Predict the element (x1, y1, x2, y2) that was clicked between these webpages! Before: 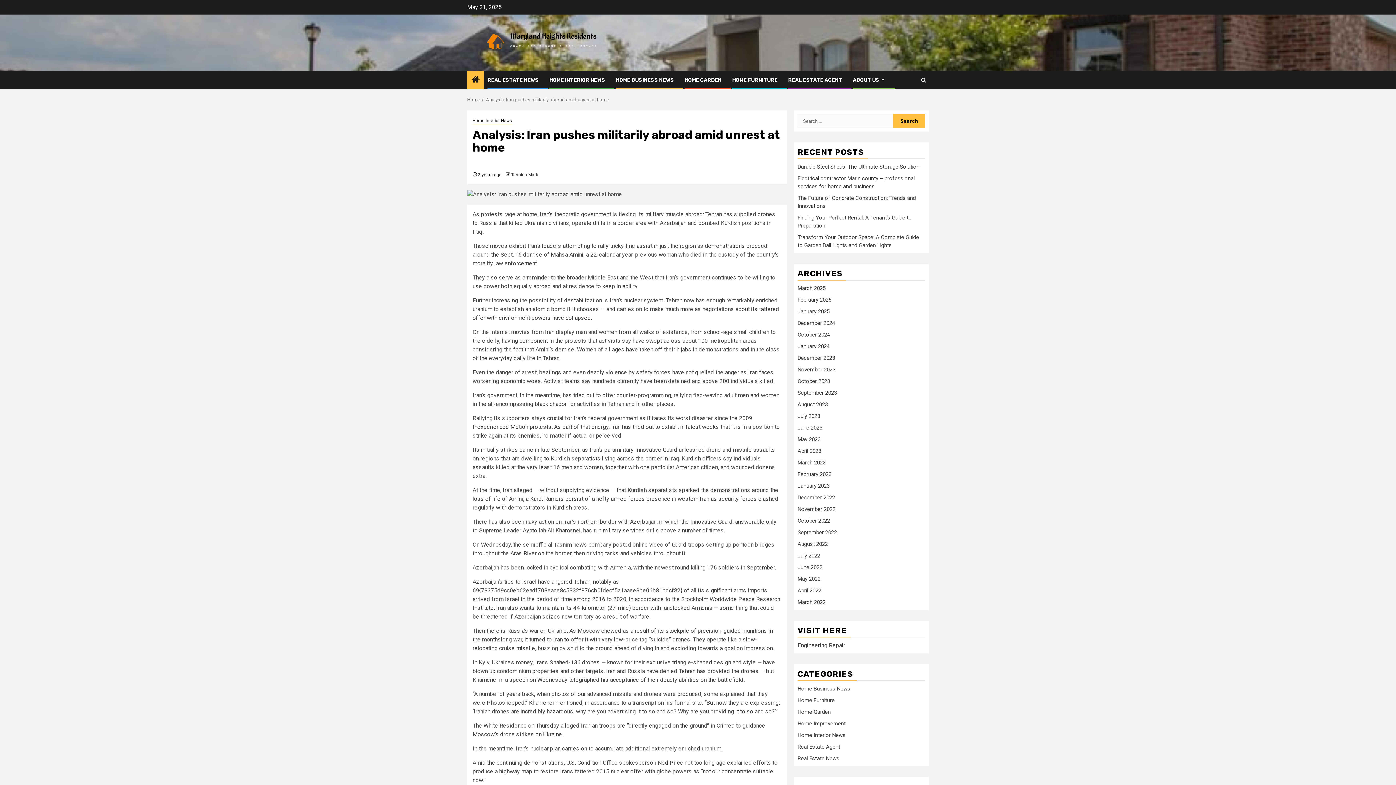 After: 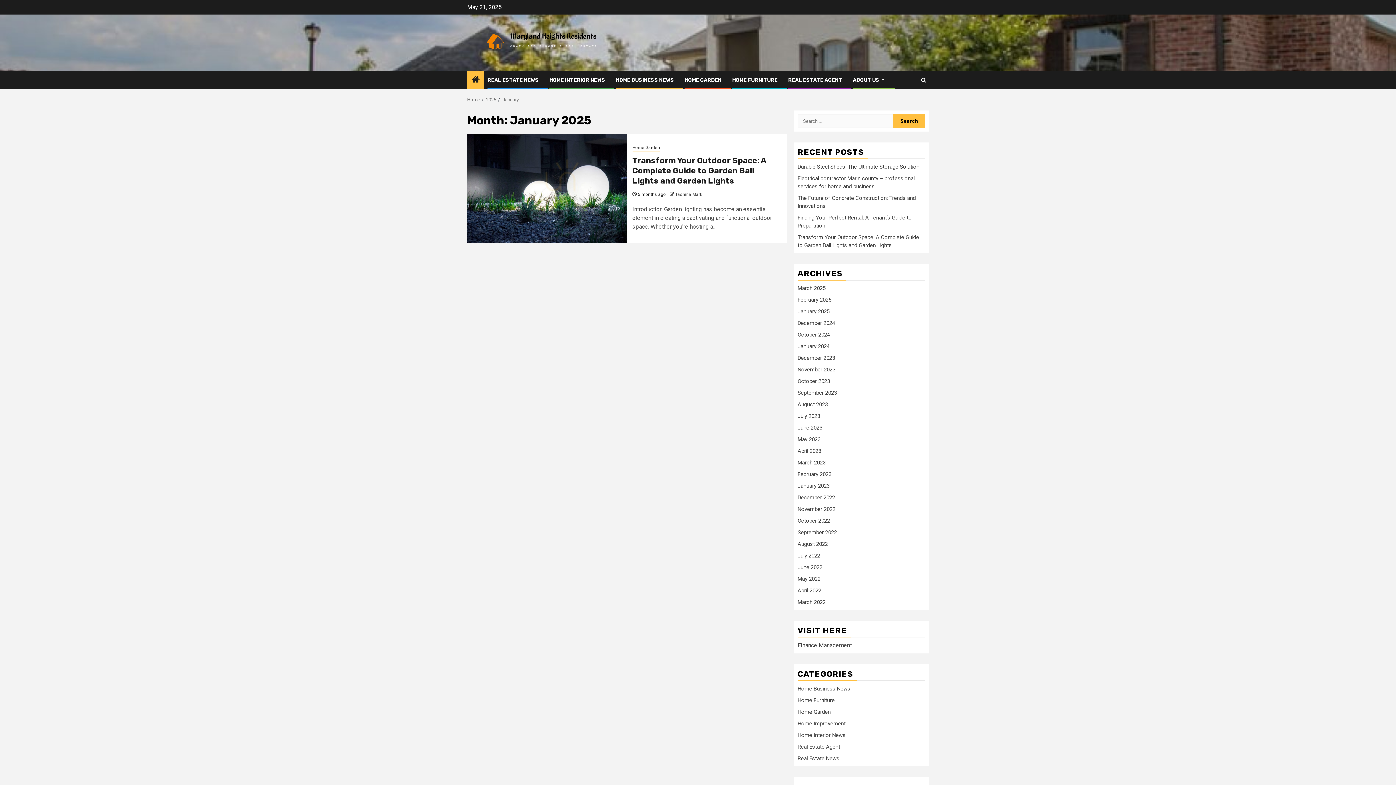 Action: bbox: (797, 308, 829, 315) label: January 2025